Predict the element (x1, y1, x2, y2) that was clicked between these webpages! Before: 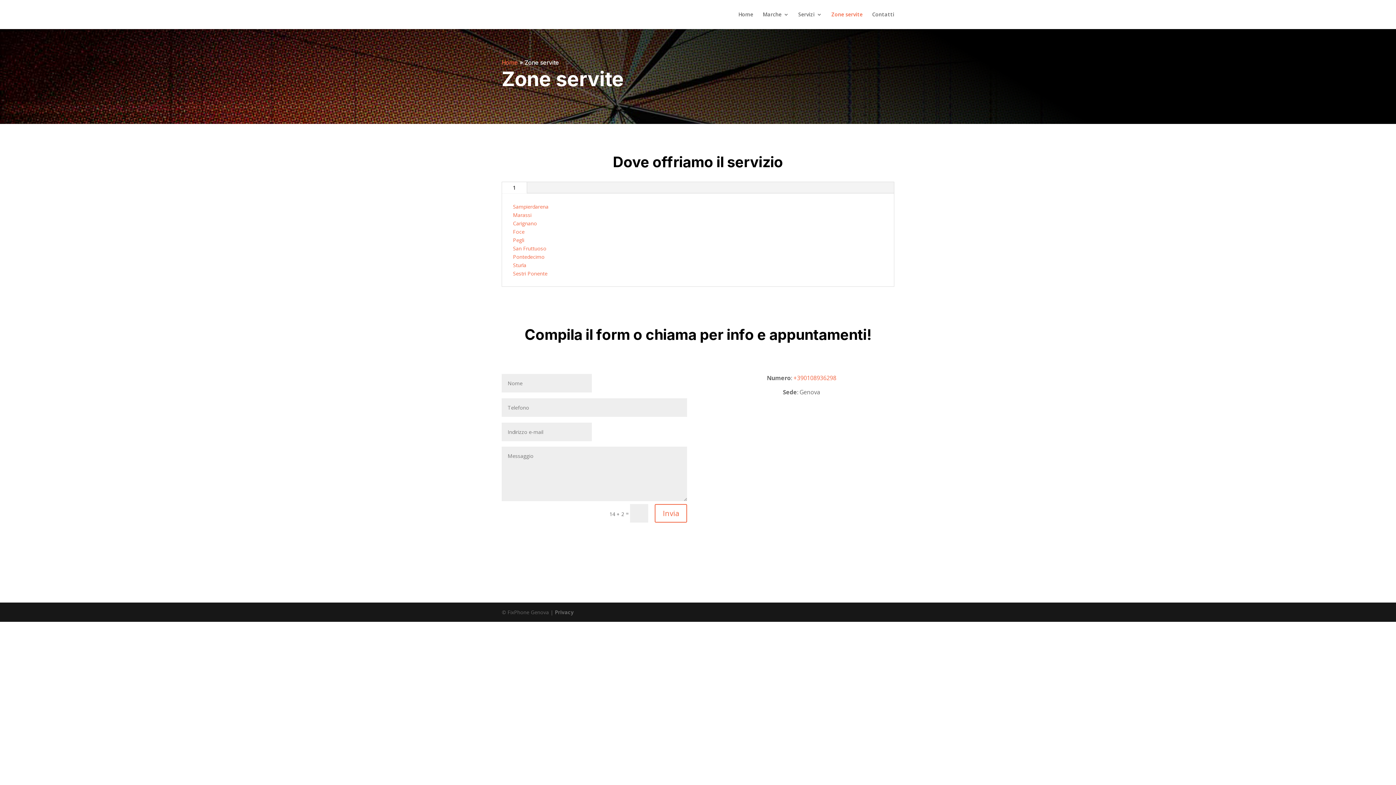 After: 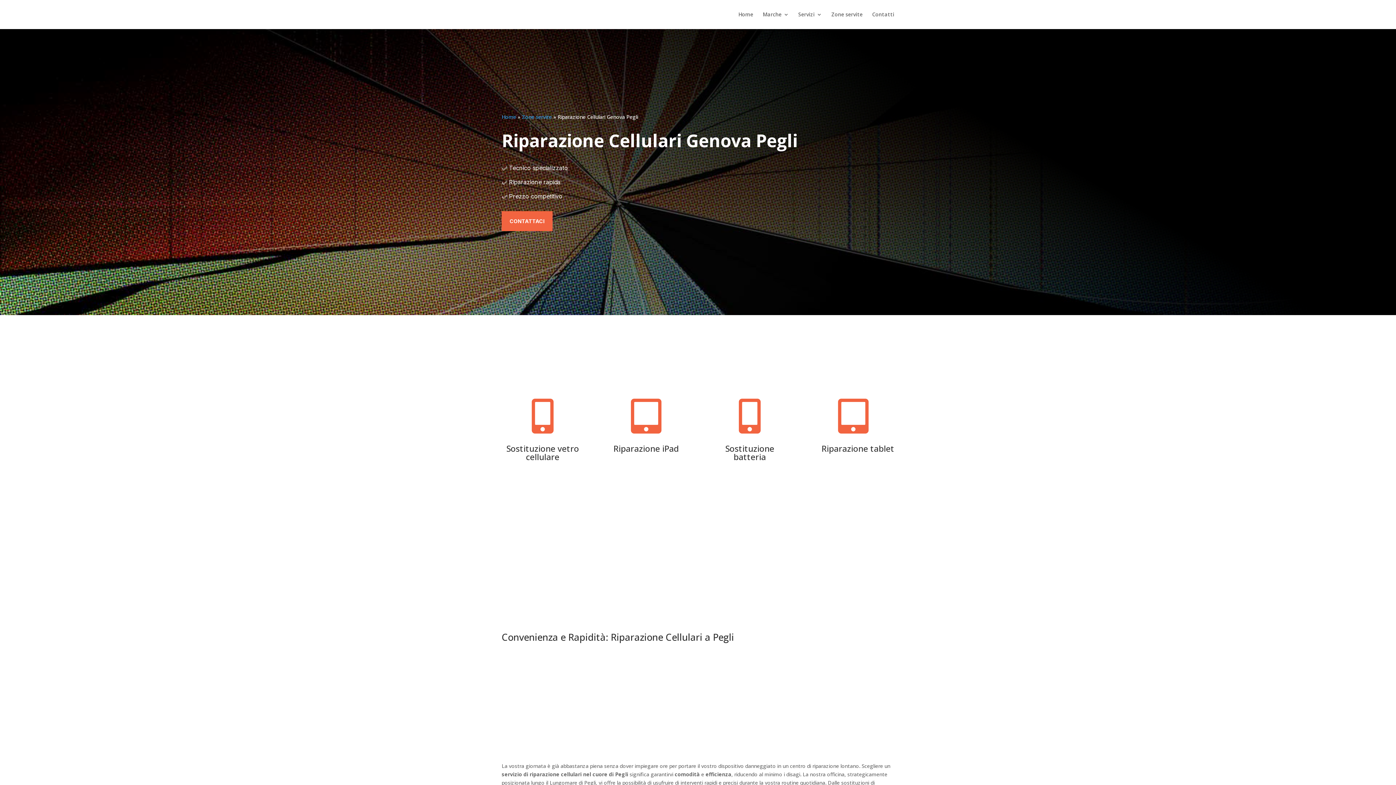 Action: bbox: (513, 236, 524, 243) label: Pegli